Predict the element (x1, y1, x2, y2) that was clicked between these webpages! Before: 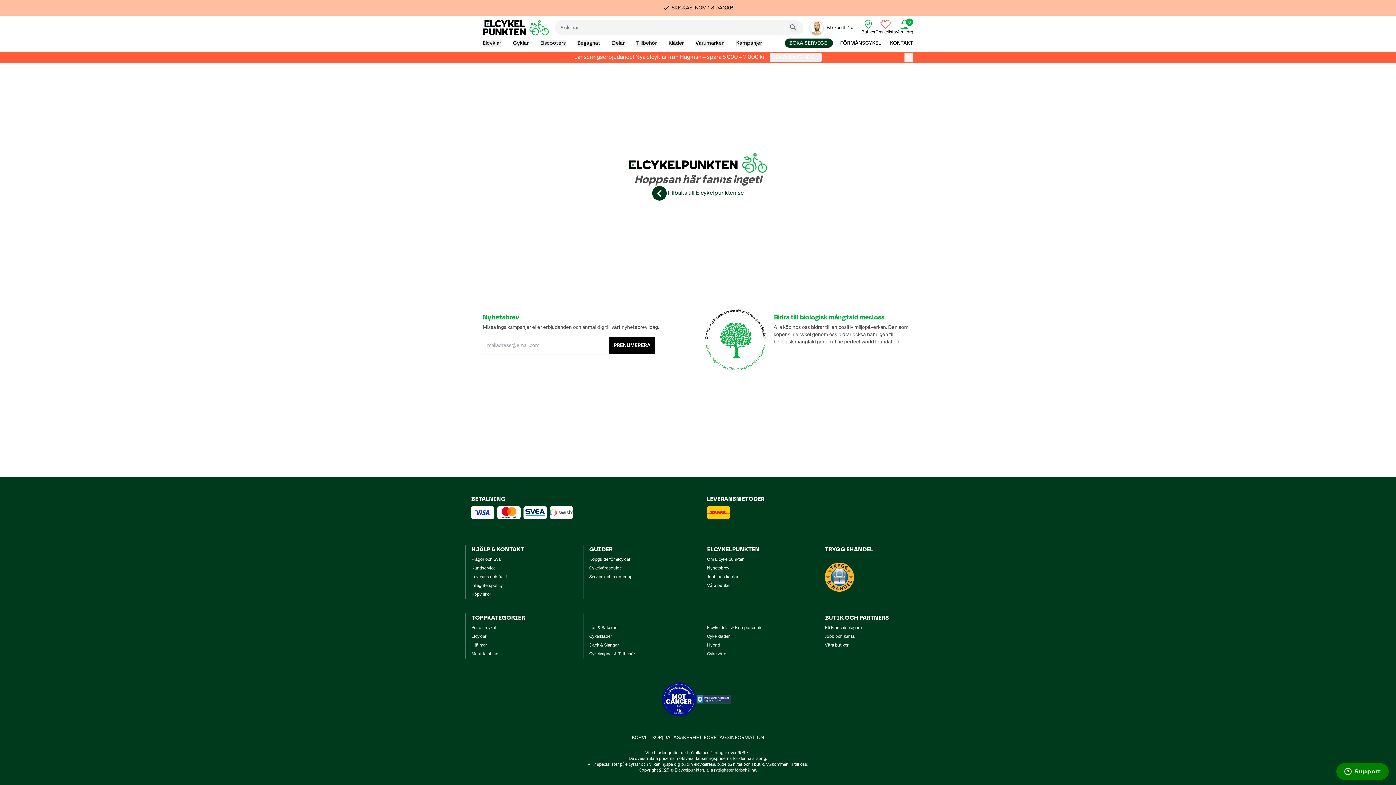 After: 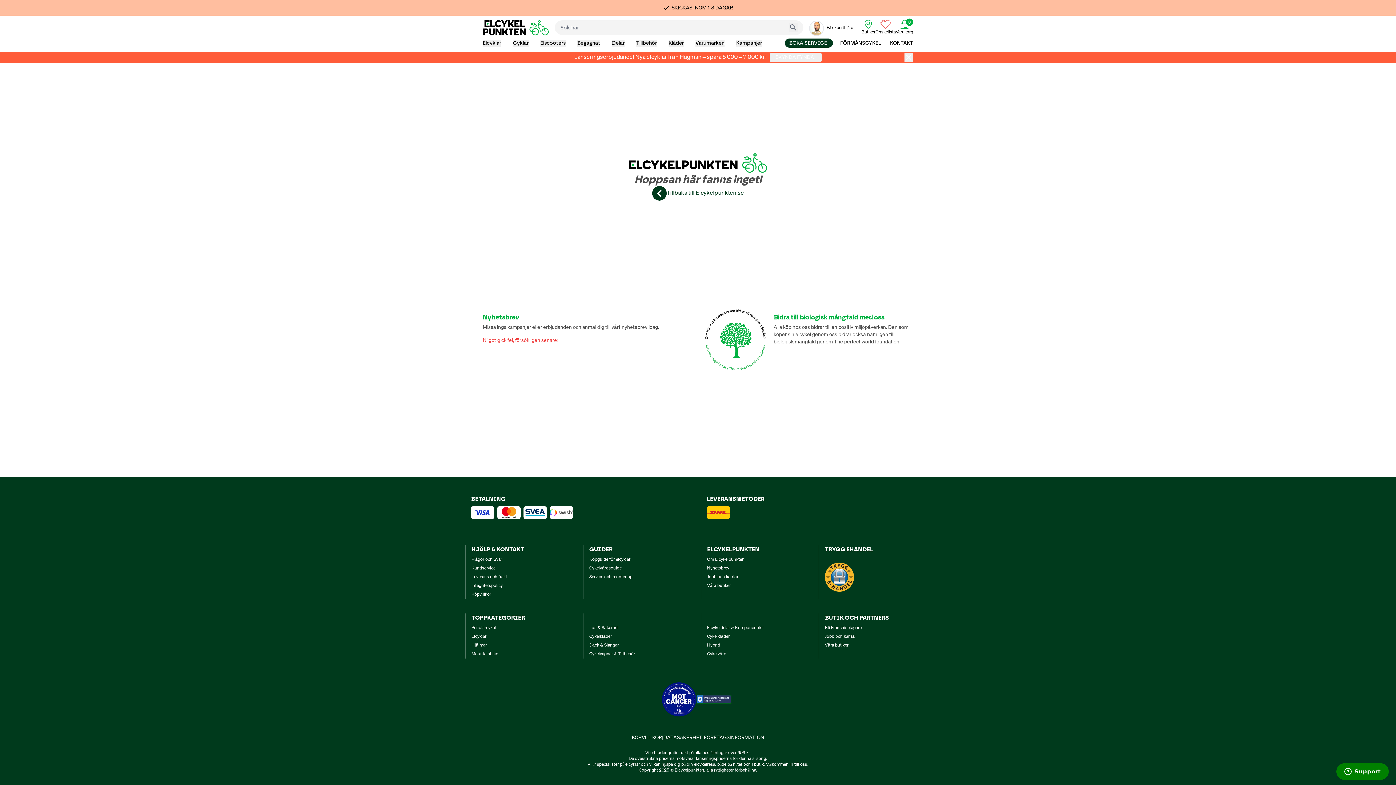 Action: label: PRENUMERERA bbox: (609, 337, 655, 354)